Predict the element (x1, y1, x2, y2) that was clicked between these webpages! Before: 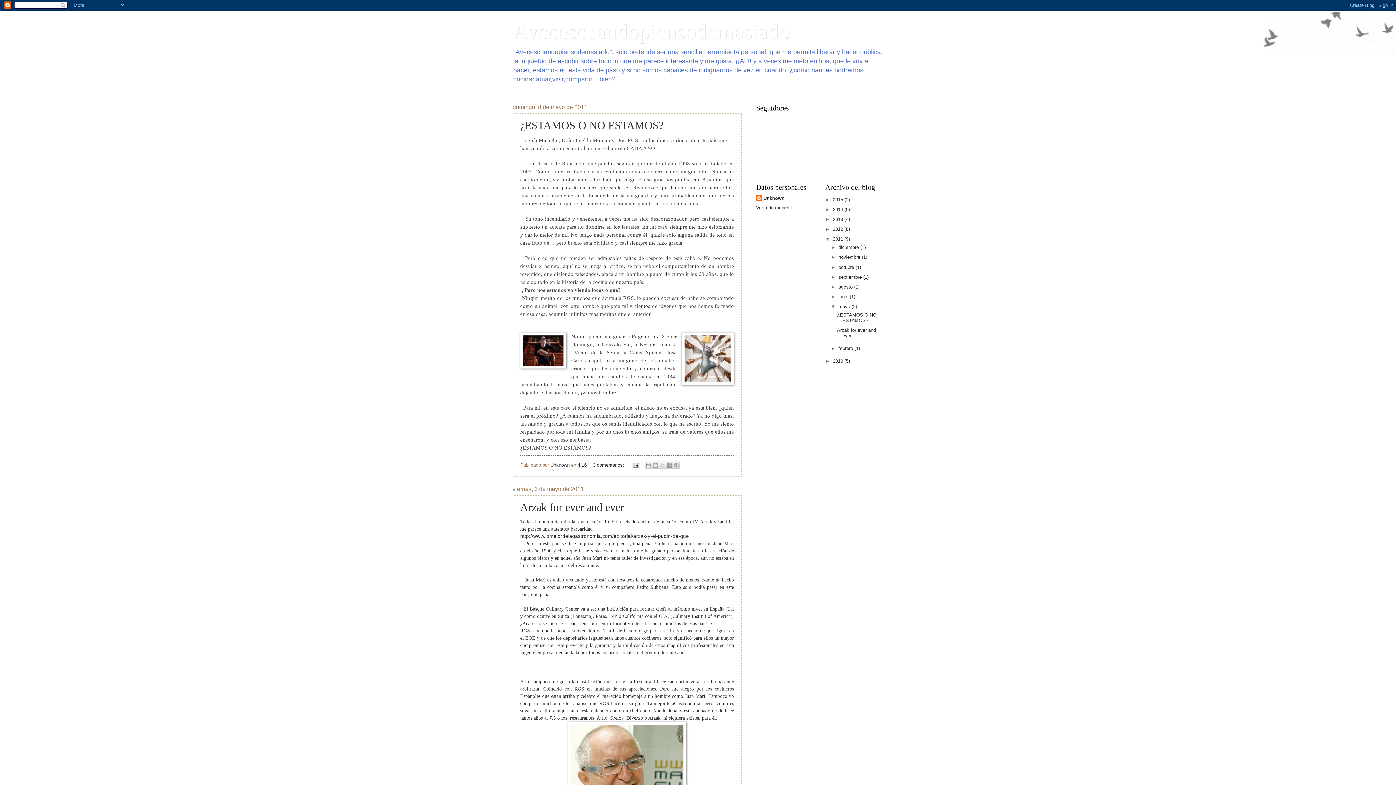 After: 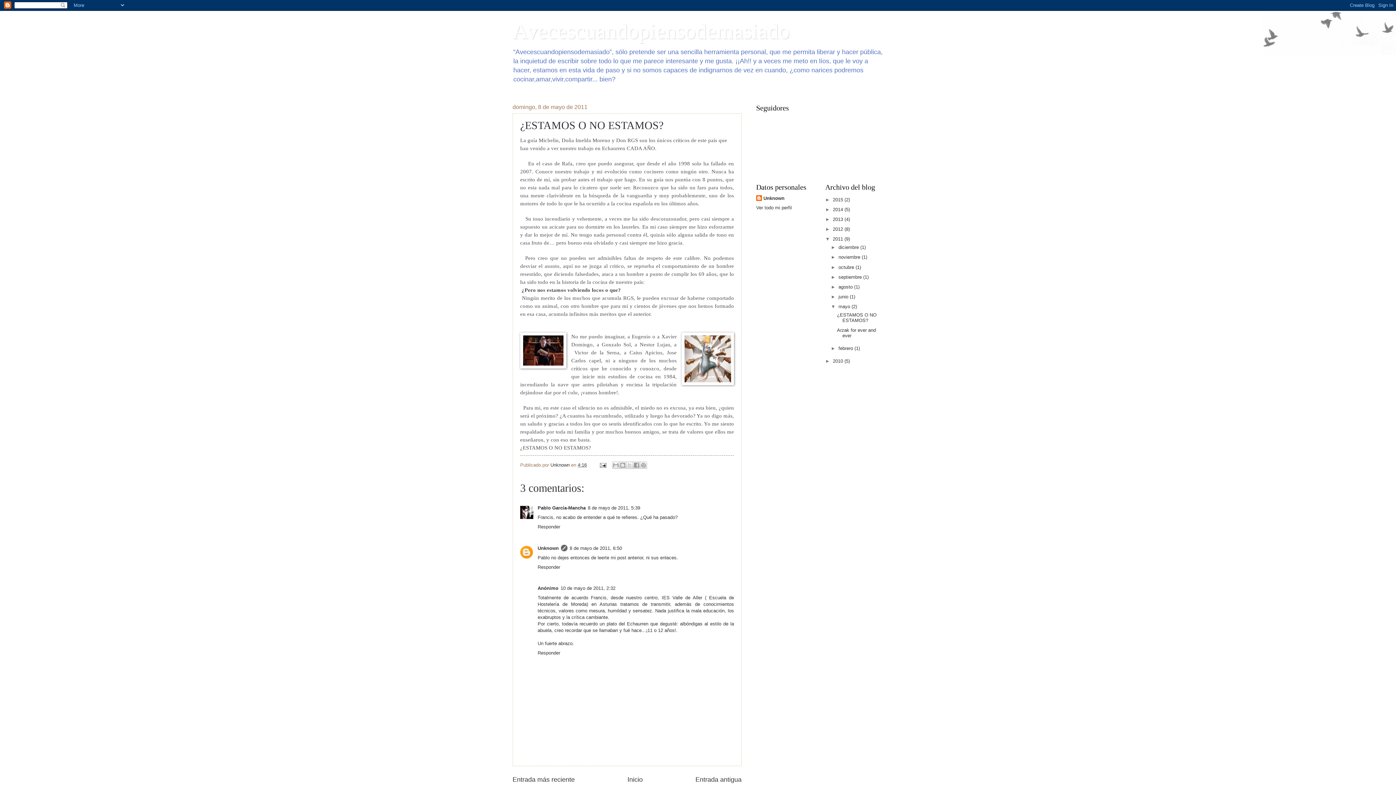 Action: bbox: (577, 462, 586, 467) label: 4:16